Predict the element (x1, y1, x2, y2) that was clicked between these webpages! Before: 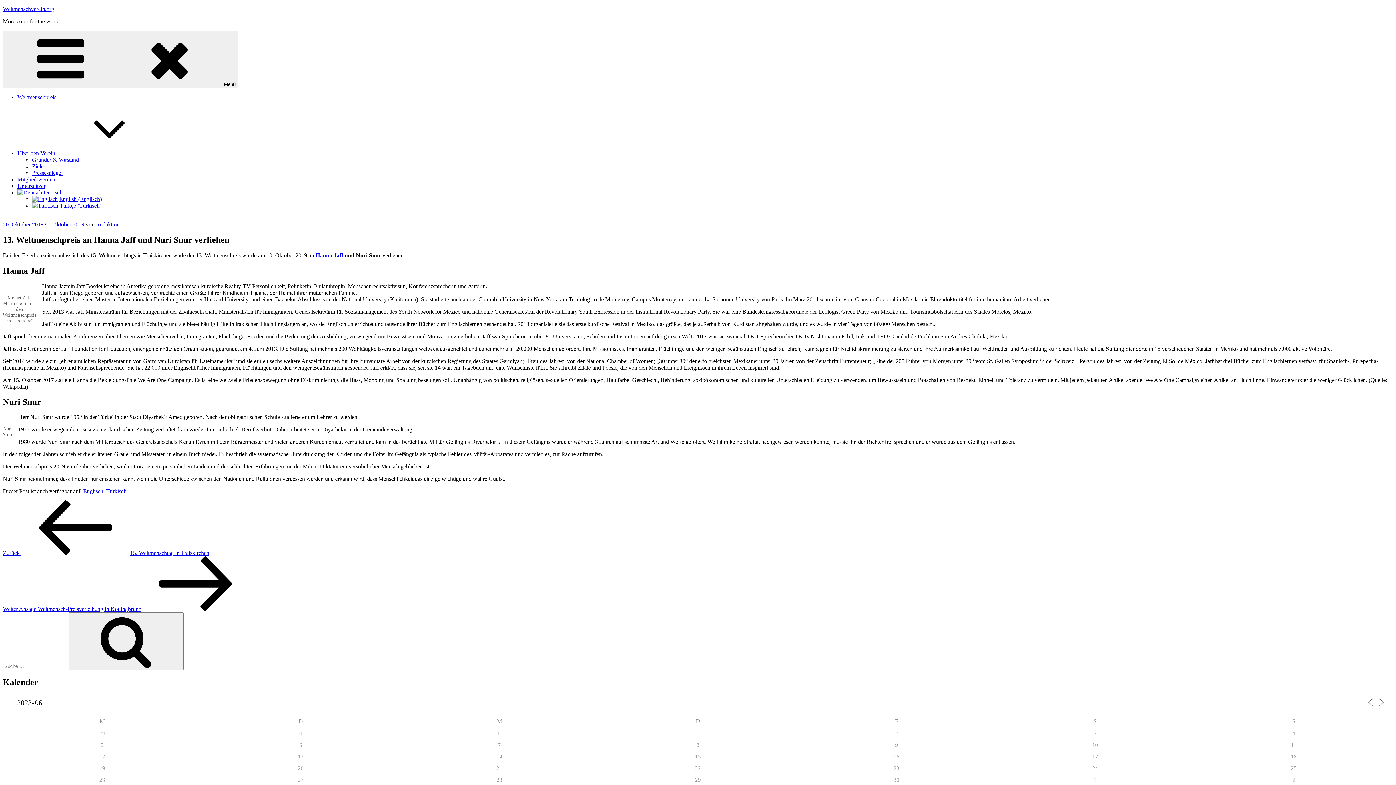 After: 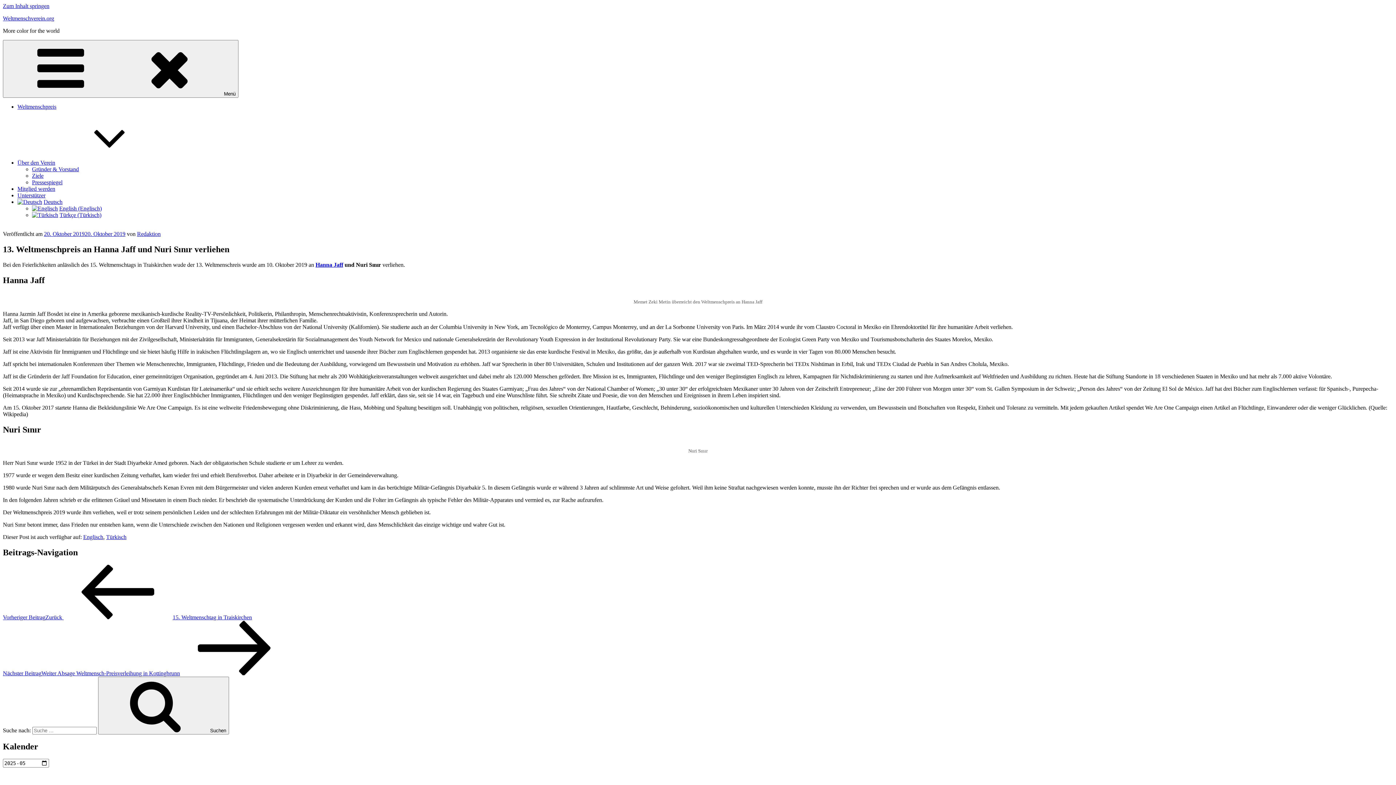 Action: label: 20. Oktober 201920. Oktober 2019 bbox: (2, 221, 84, 227)